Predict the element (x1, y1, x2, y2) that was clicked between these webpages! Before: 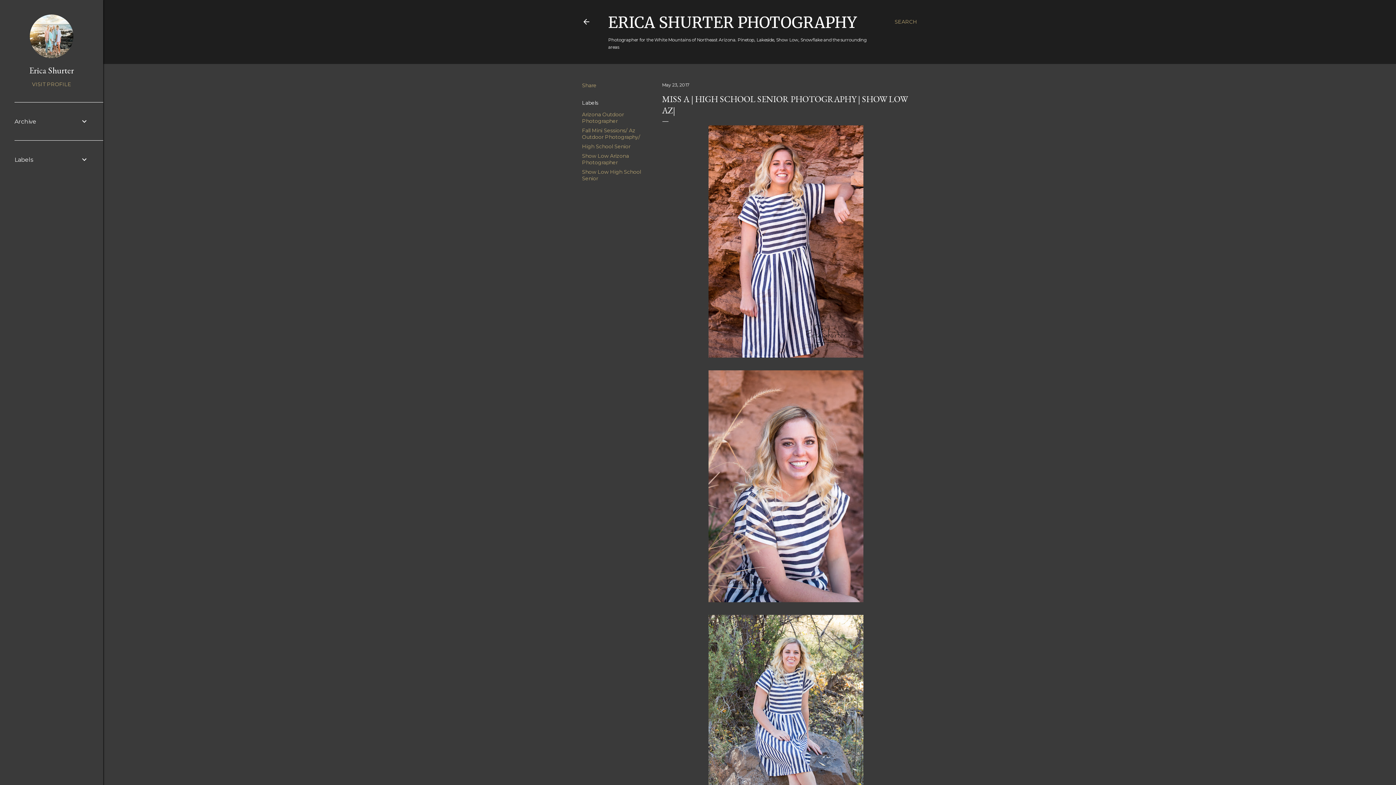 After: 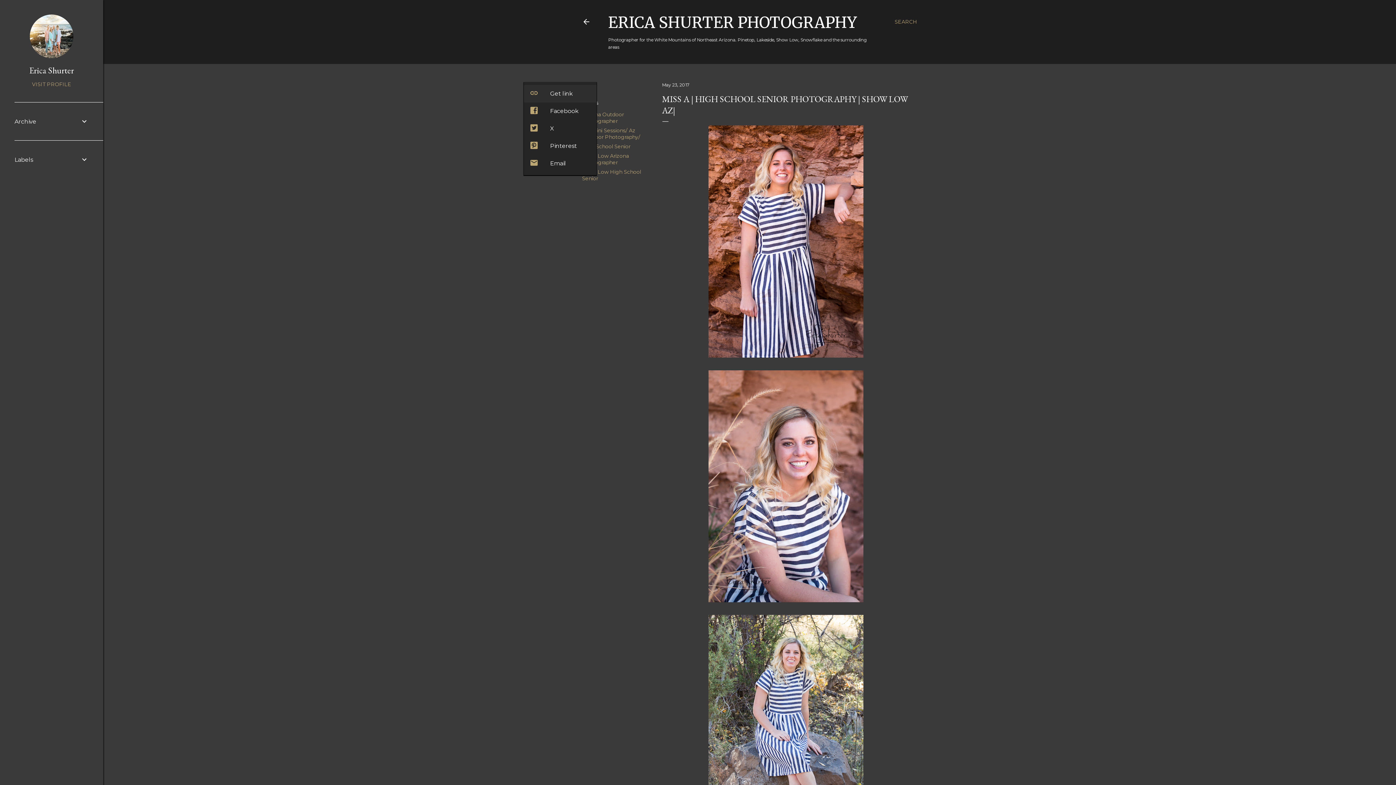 Action: label: Share bbox: (582, 82, 596, 88)